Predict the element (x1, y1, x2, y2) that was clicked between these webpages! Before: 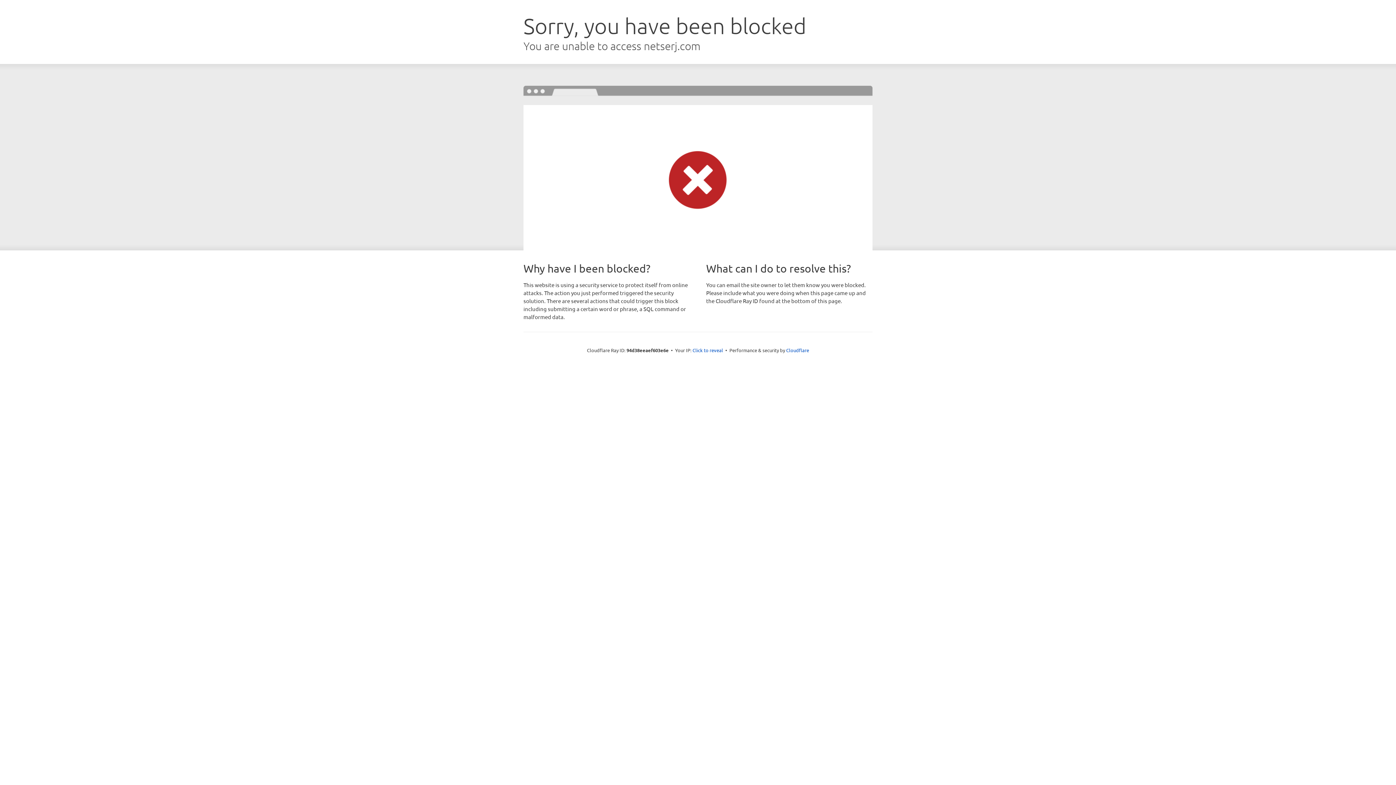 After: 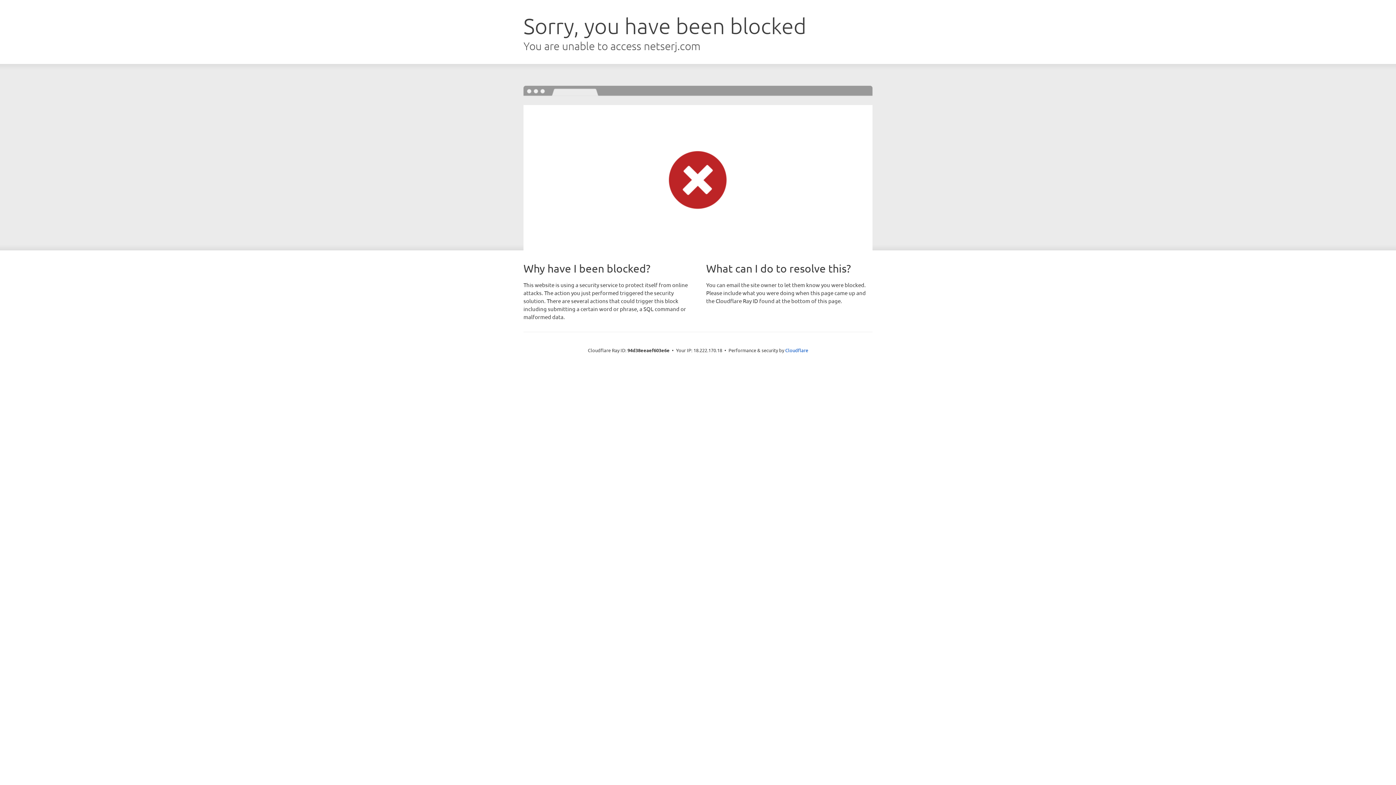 Action: label: Click to reveal bbox: (692, 346, 723, 353)